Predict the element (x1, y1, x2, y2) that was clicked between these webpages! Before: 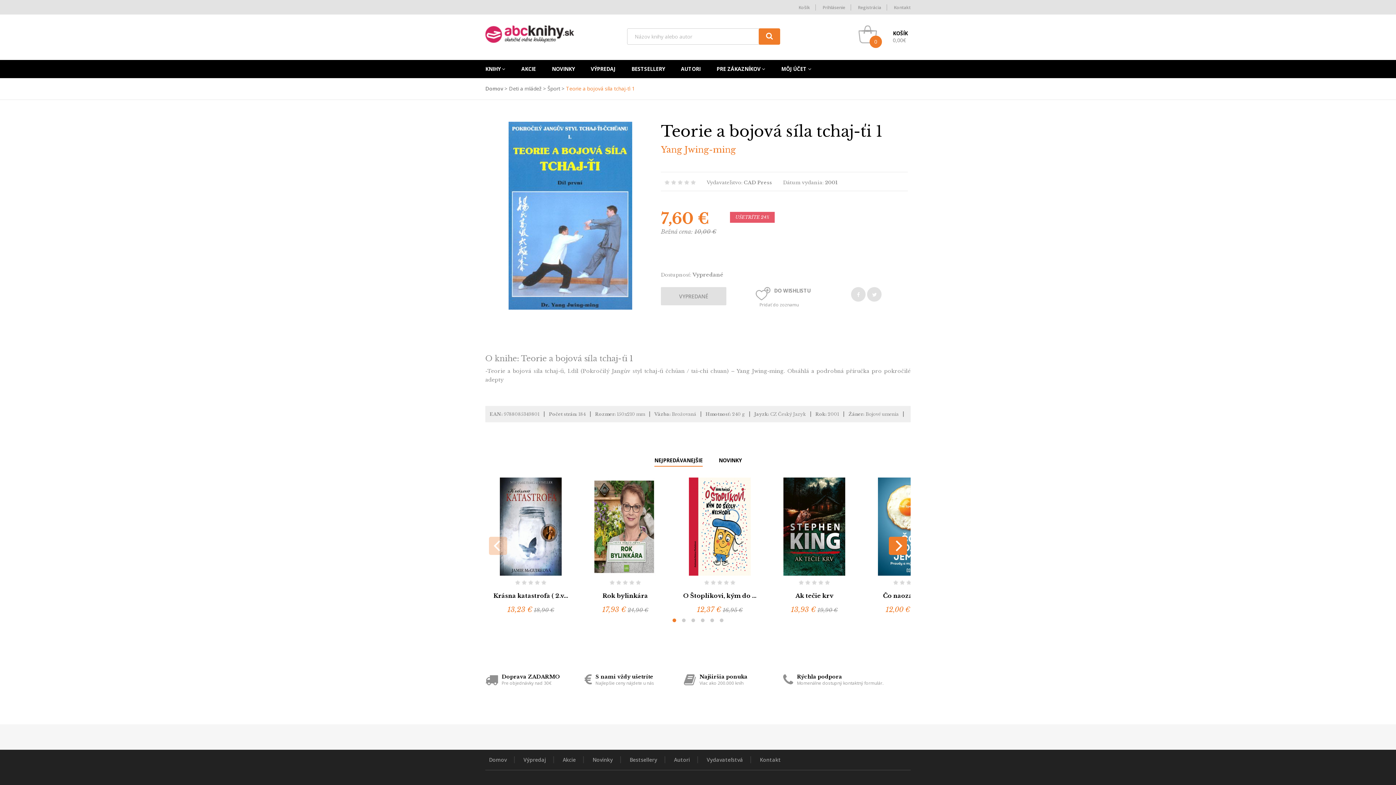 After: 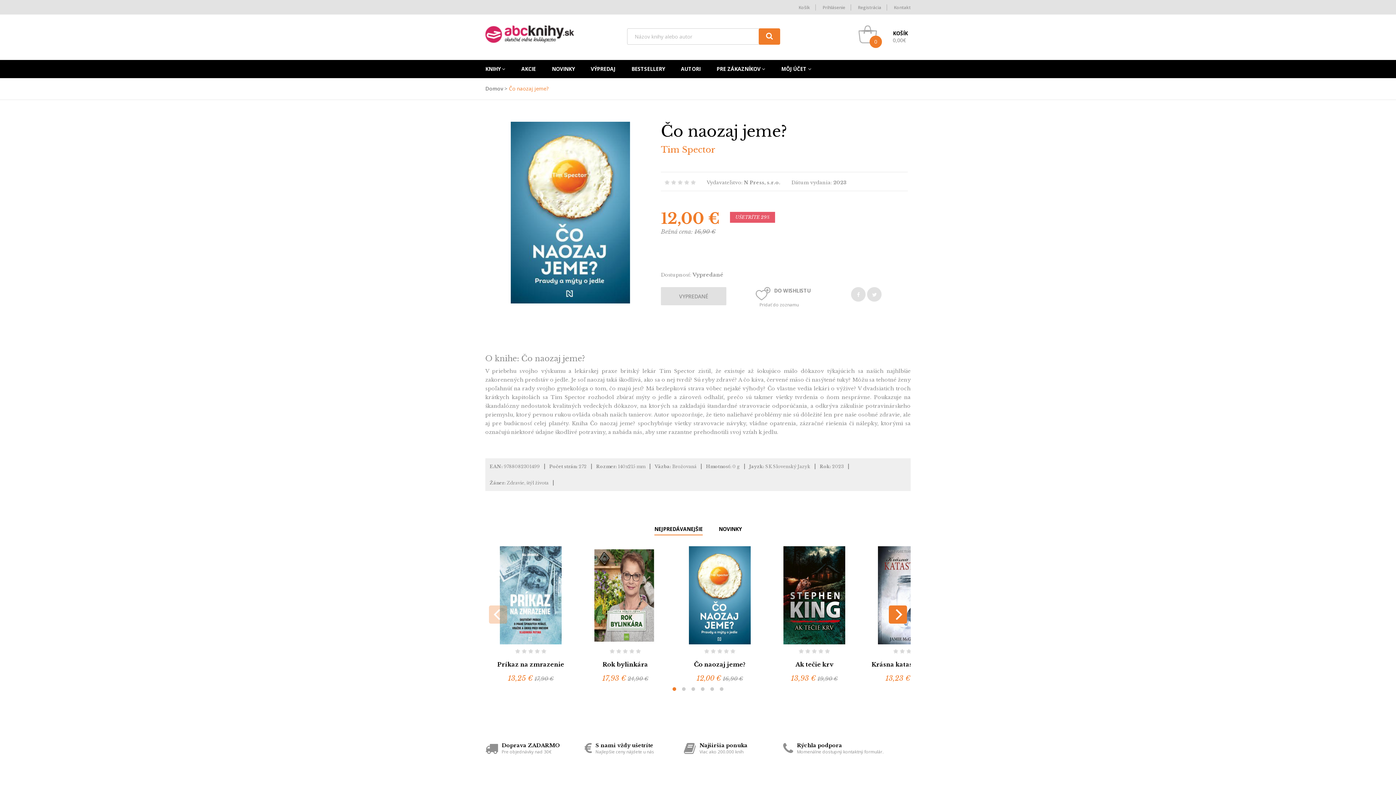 Action: bbox: (878, 570, 940, 577)